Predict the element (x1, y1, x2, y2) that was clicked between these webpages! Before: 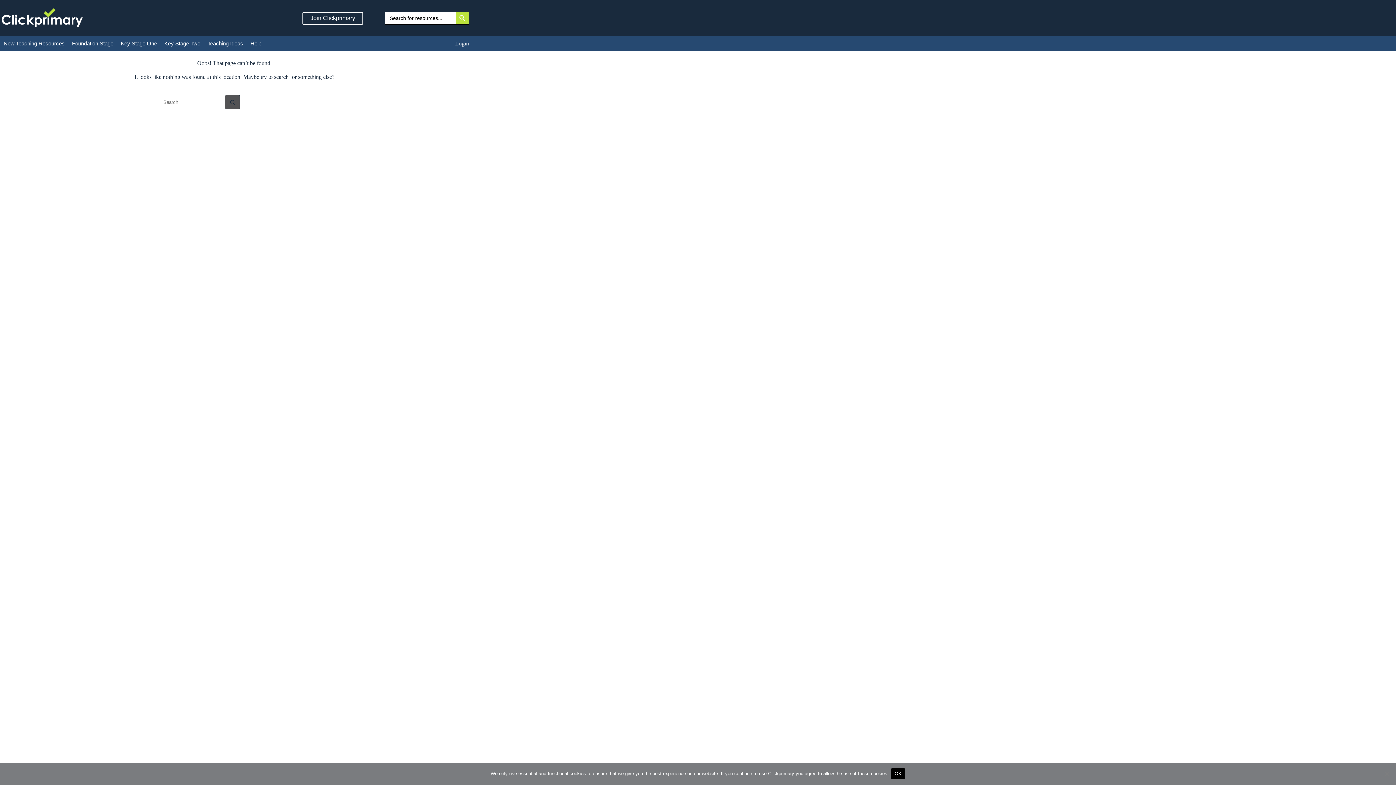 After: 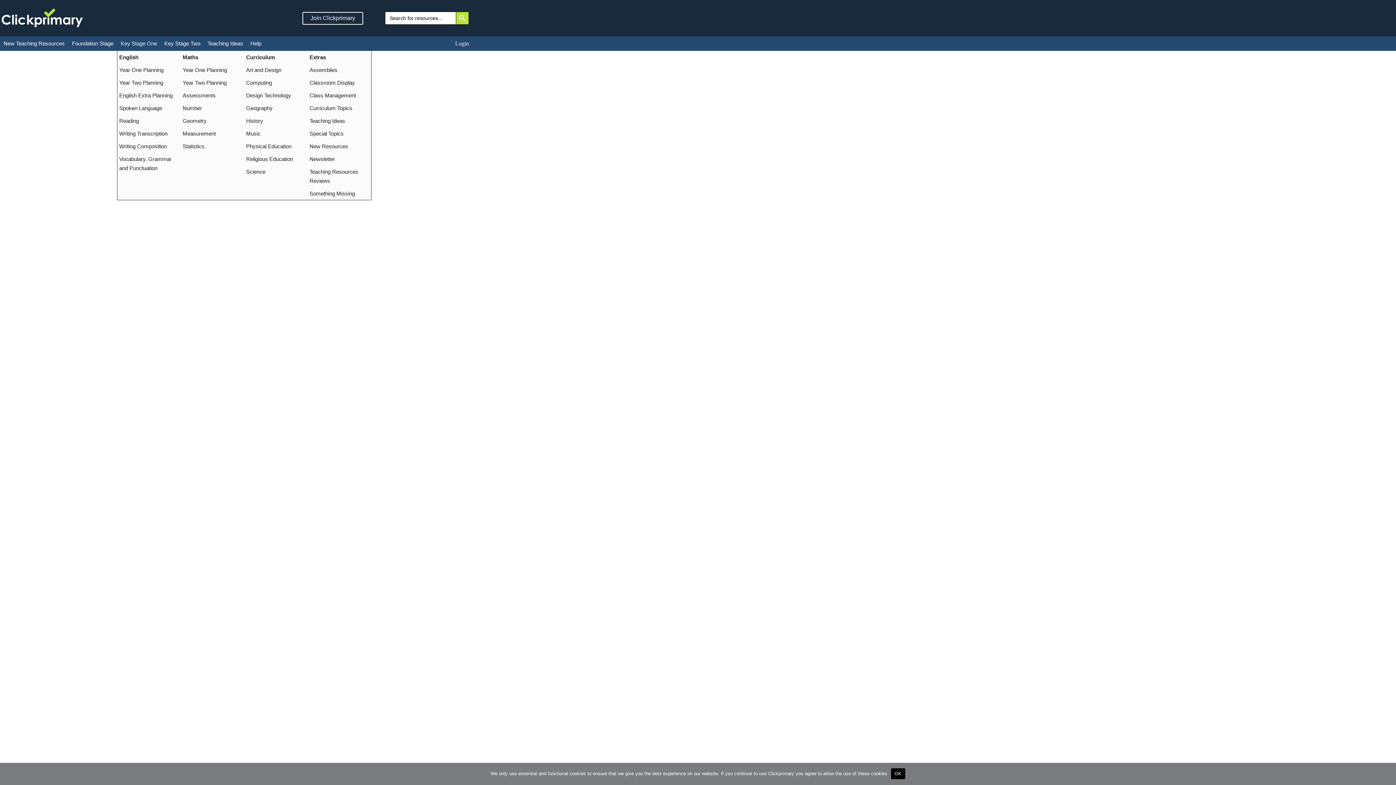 Action: bbox: (117, 36, 160, 50) label: Key Stage One